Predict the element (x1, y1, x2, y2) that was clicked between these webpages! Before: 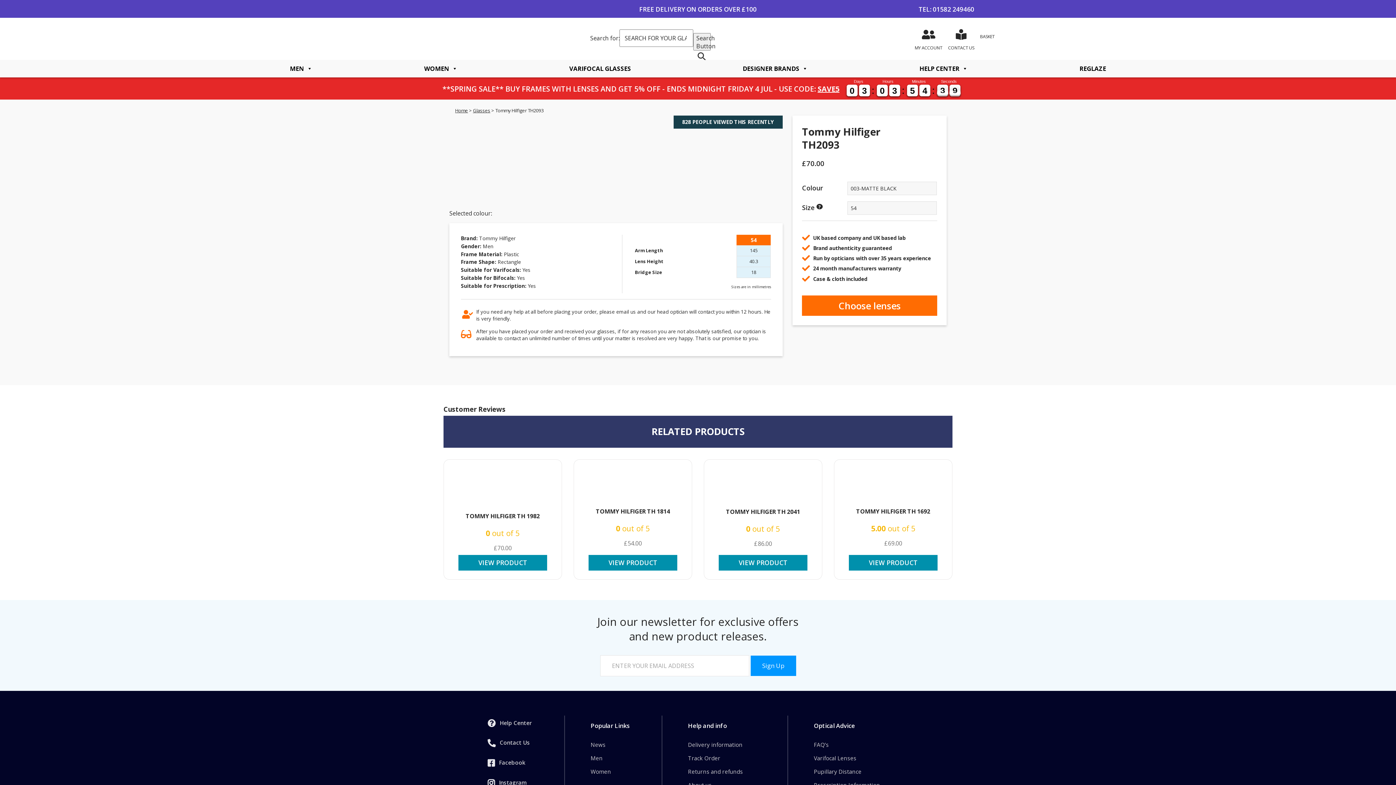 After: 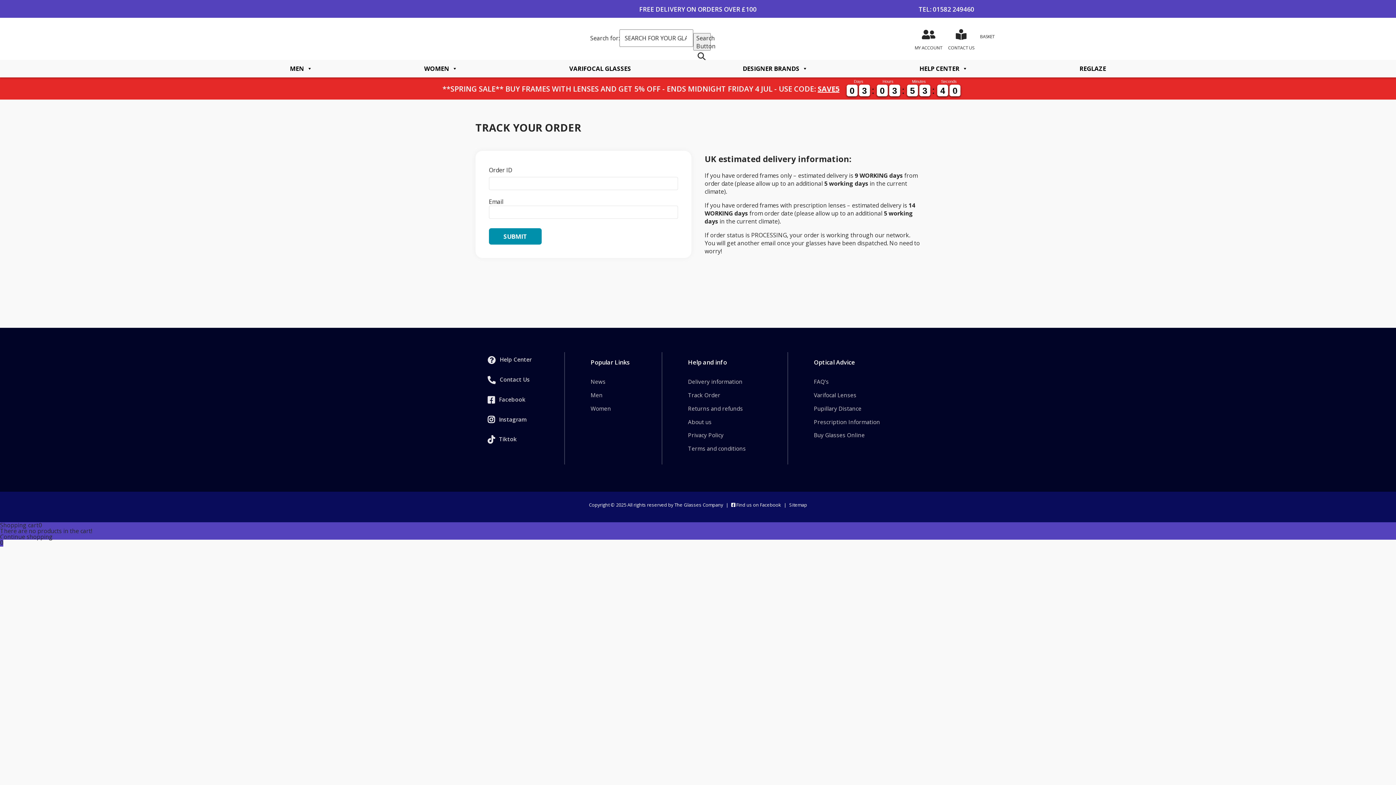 Action: label: Track Order bbox: (688, 754, 781, 767)